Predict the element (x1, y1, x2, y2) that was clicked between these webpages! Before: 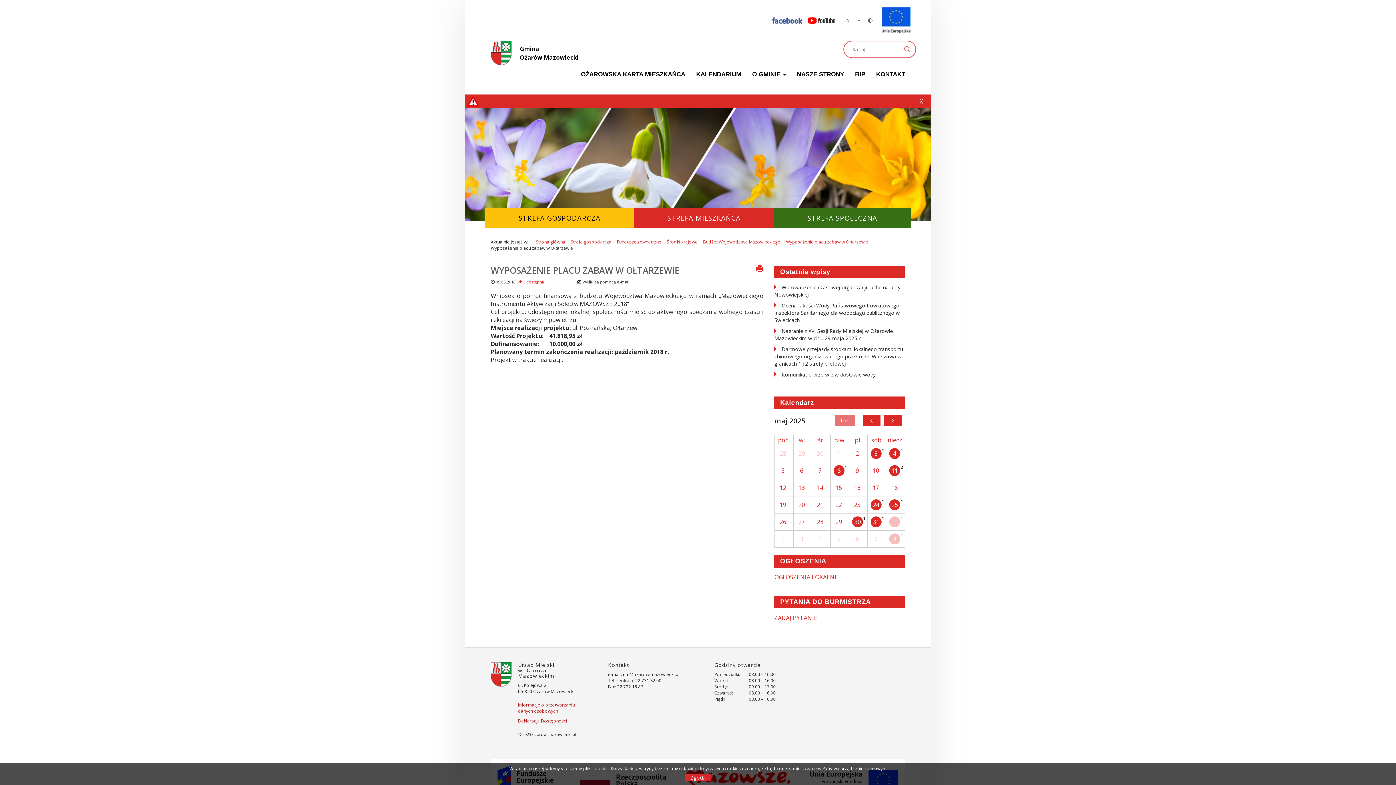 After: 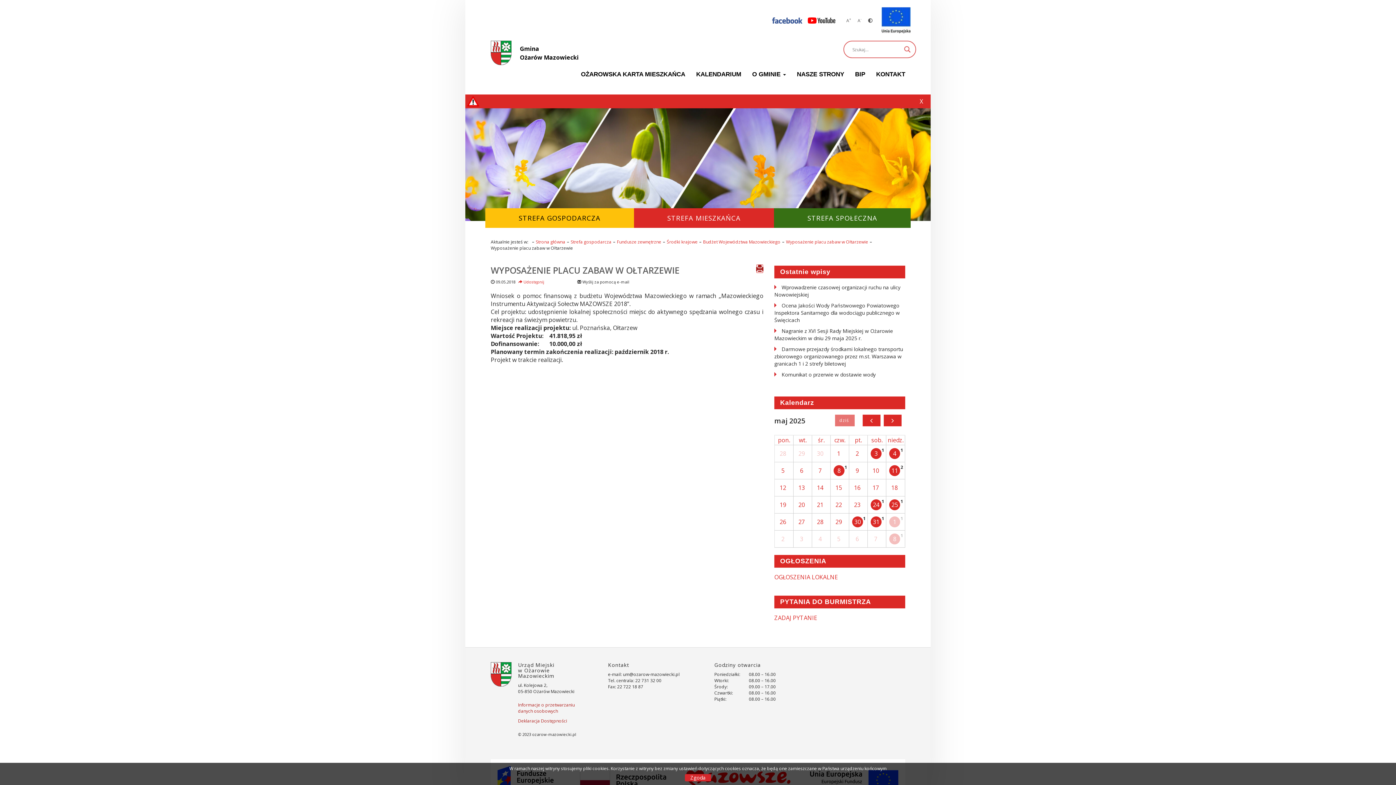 Action: bbox: (756, 264, 763, 273)